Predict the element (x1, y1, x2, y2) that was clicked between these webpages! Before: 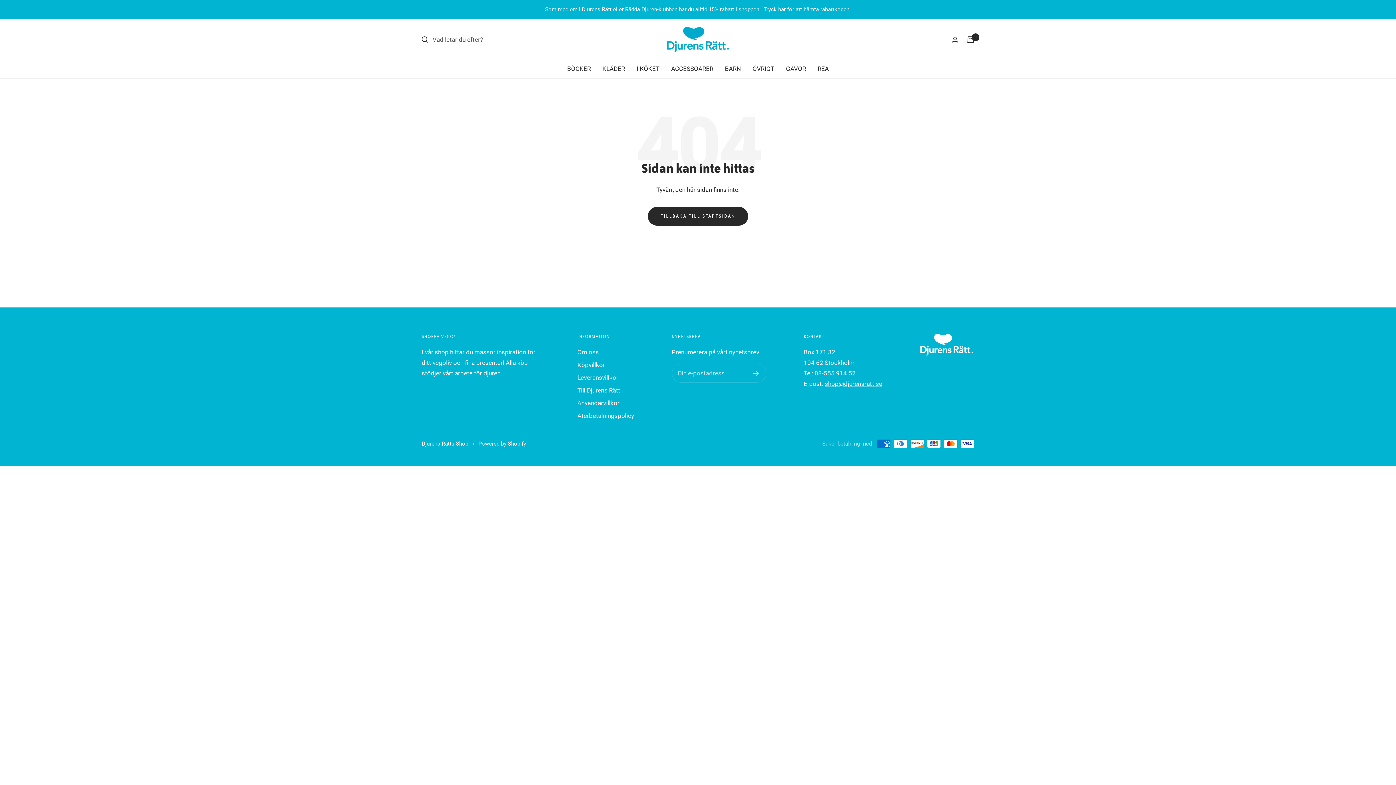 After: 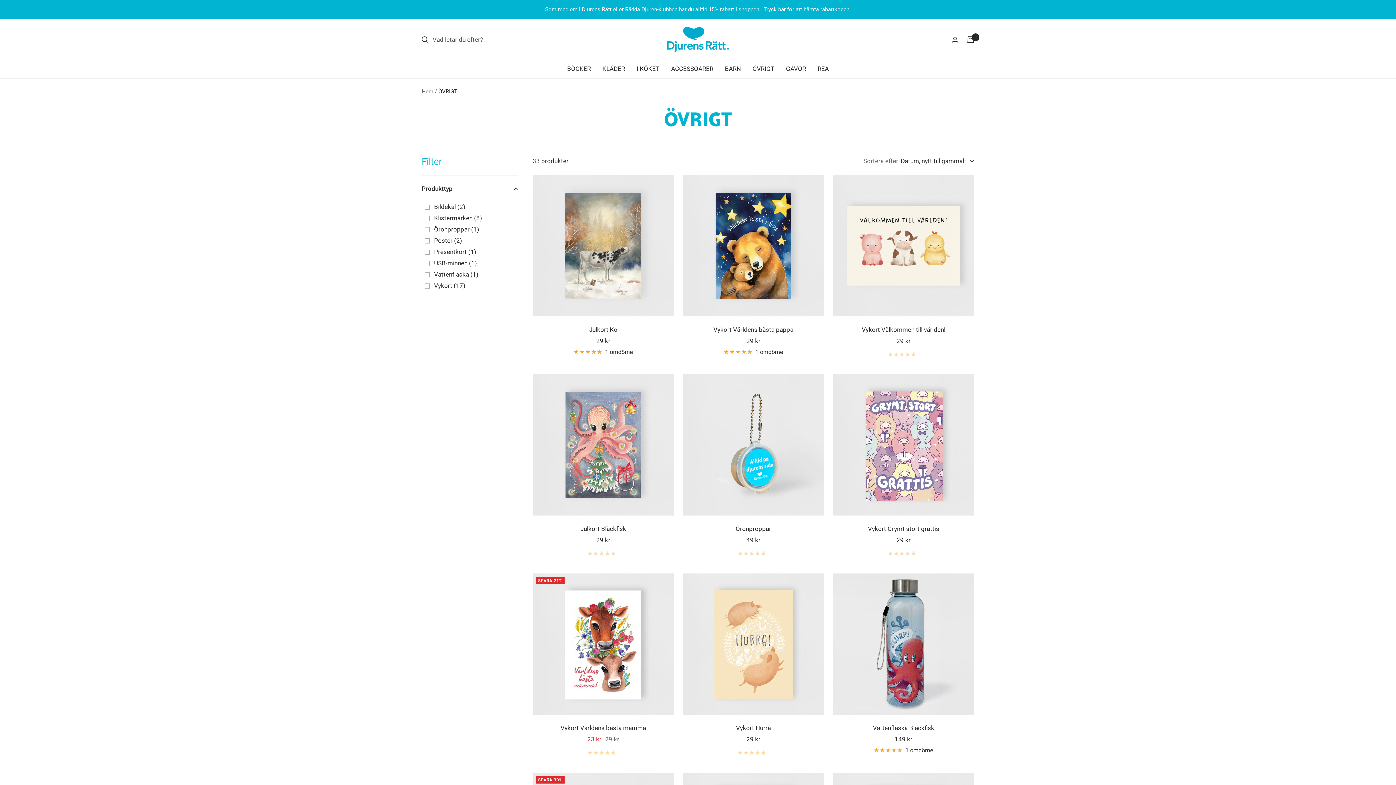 Action: bbox: (752, 63, 774, 74) label: ÖVRIGT